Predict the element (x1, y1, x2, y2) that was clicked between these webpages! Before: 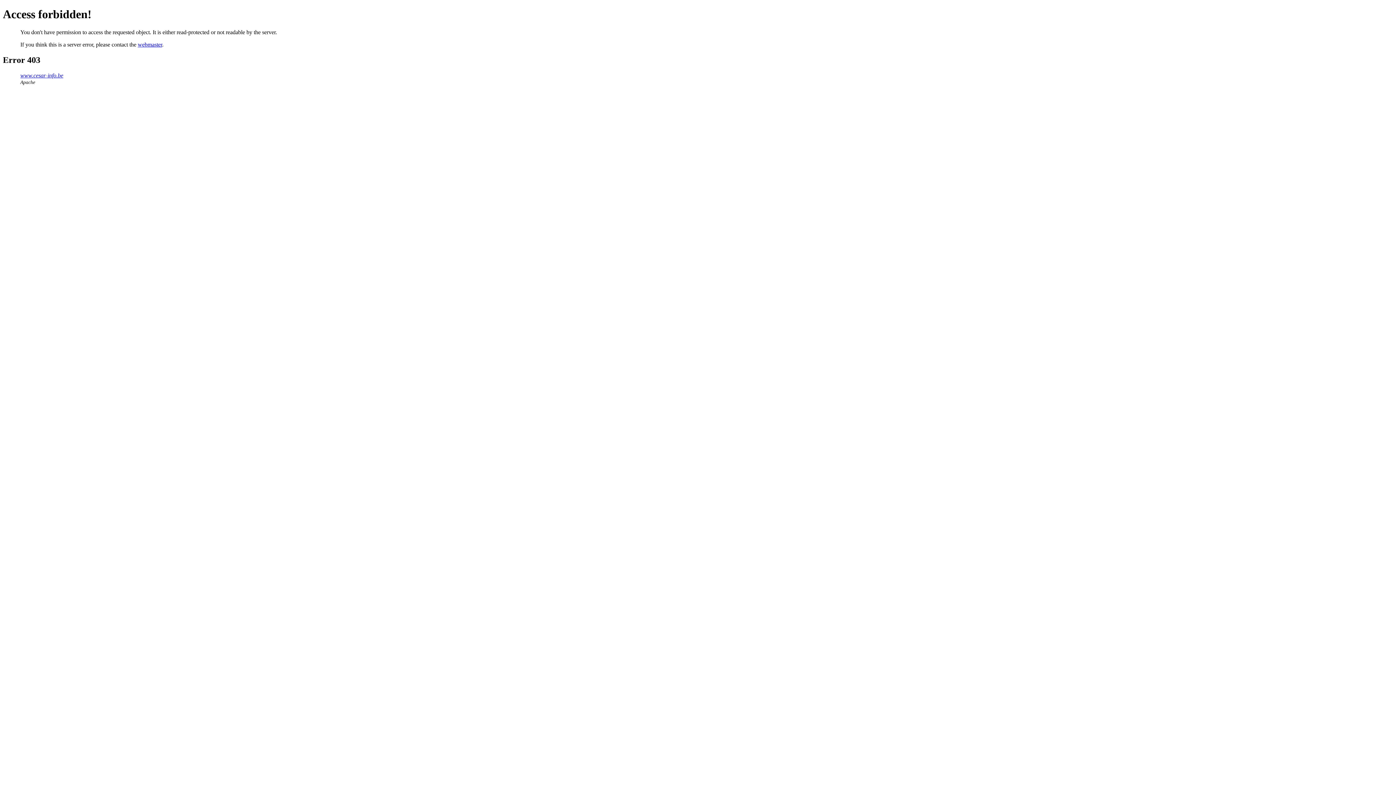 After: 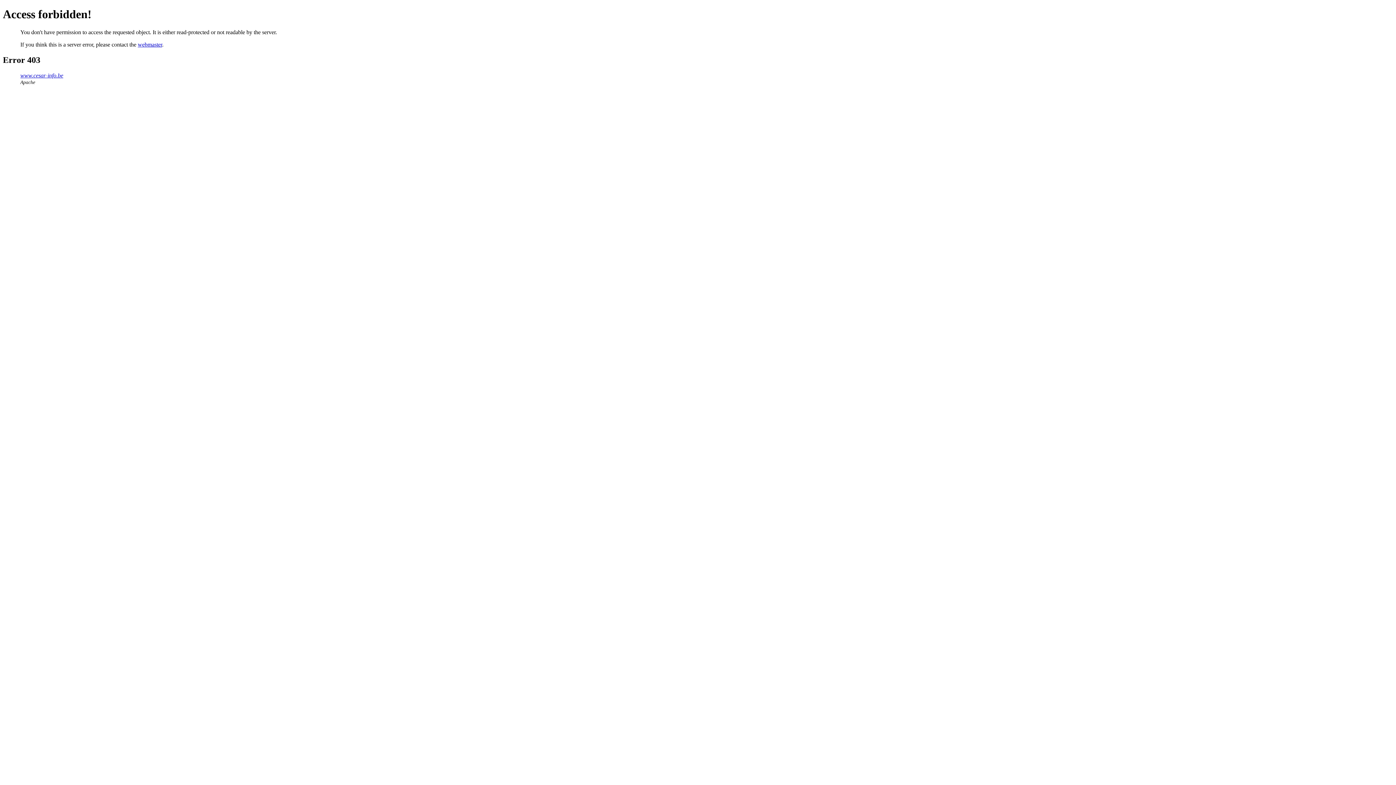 Action: label: webmaster bbox: (137, 41, 162, 47)